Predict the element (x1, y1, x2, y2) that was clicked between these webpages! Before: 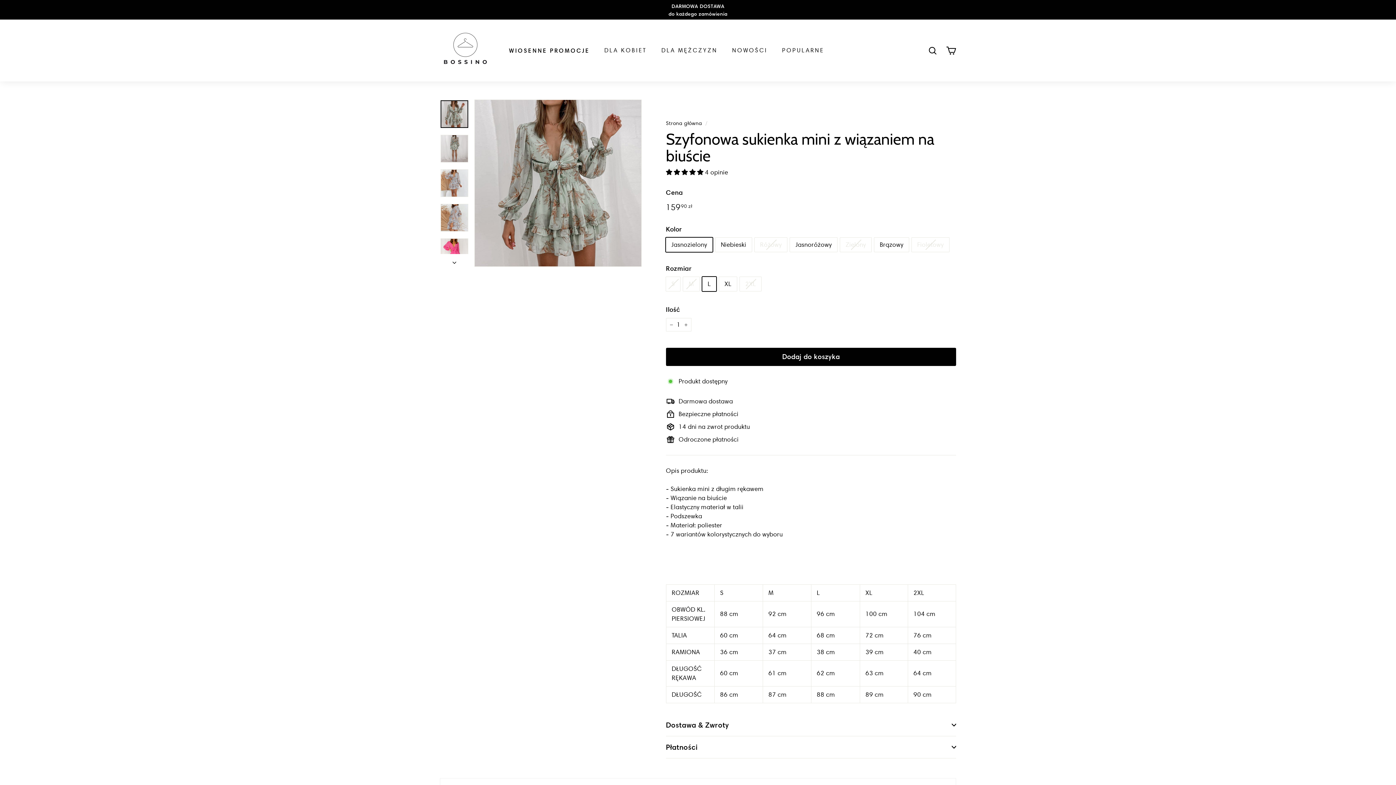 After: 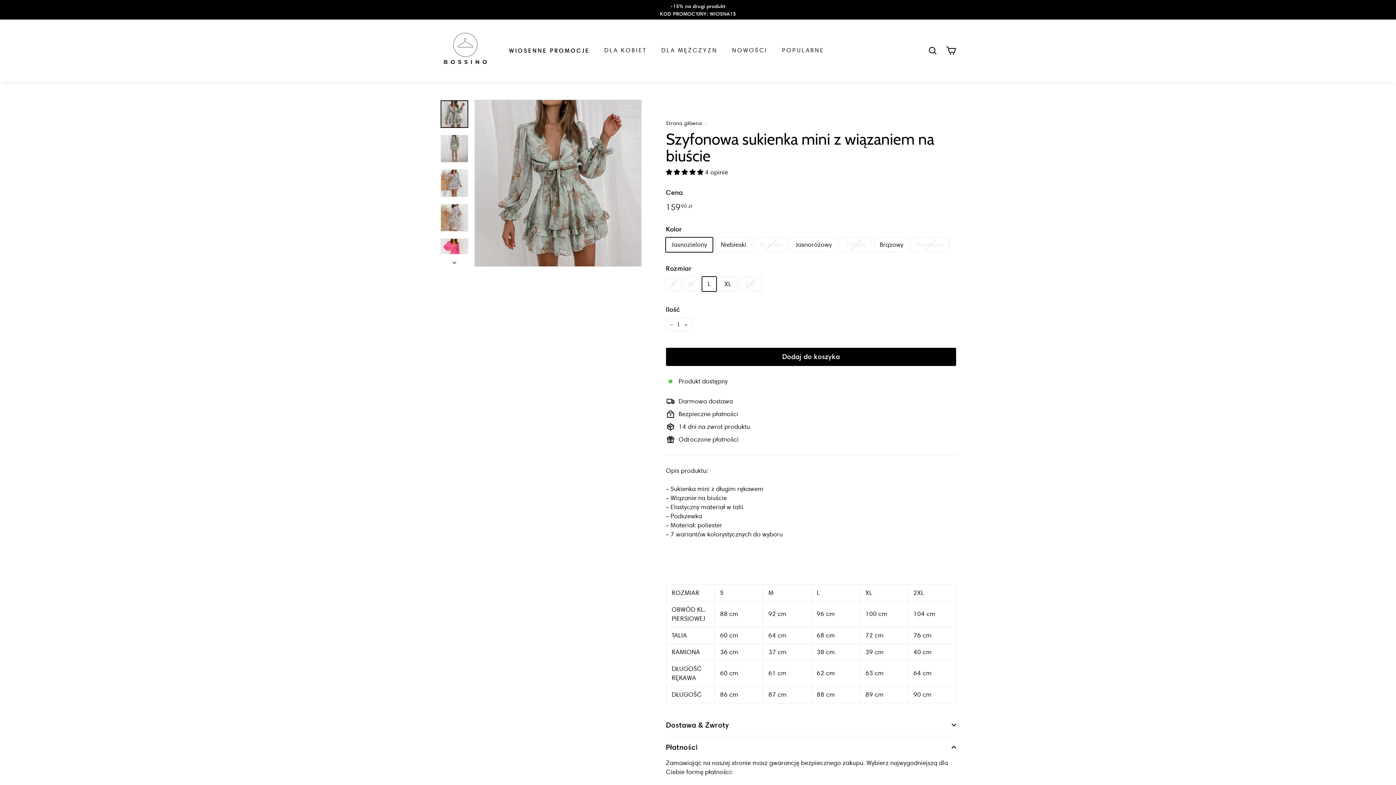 Action: bbox: (666, 736, 956, 758) label: Płatności